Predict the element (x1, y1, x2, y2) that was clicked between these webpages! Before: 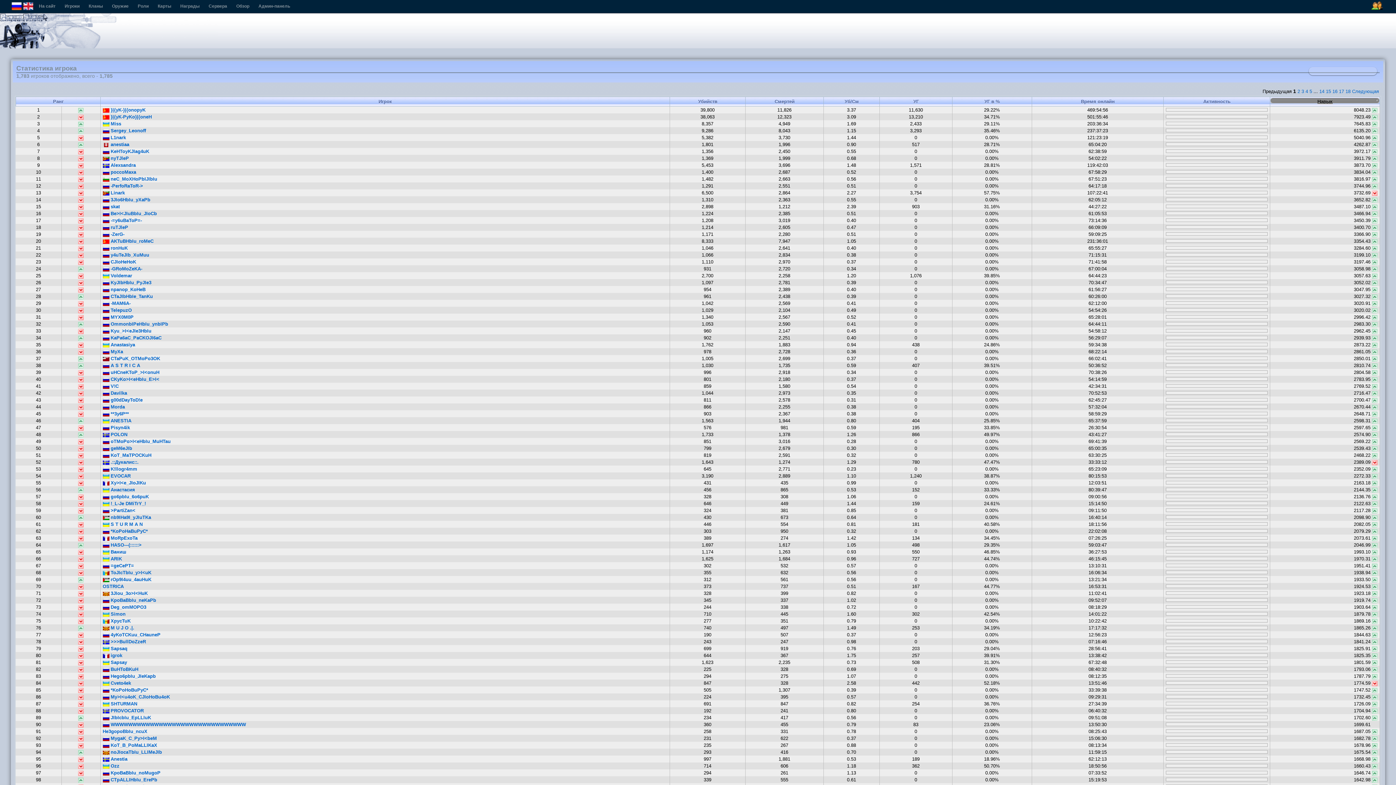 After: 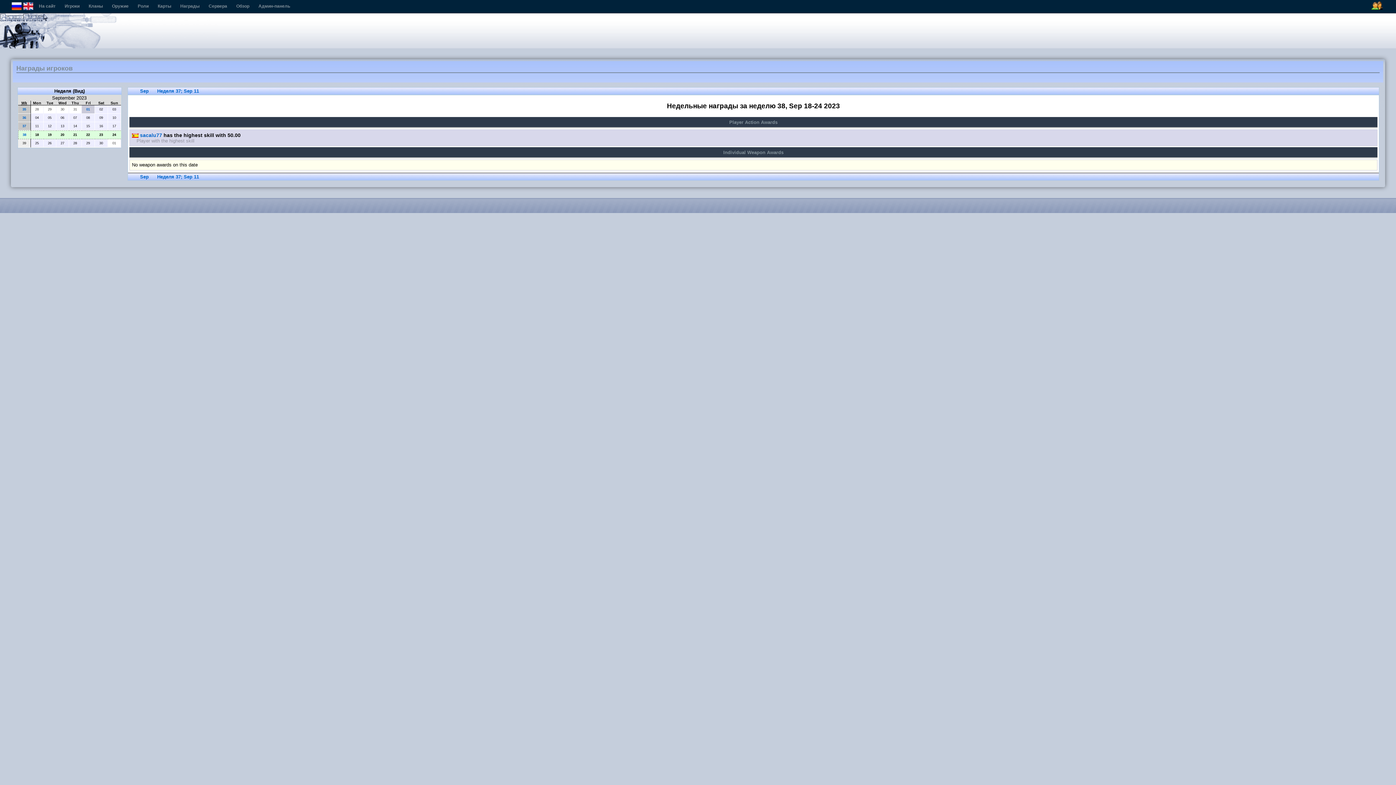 Action: bbox: (180, 3, 199, 8) label: Награды